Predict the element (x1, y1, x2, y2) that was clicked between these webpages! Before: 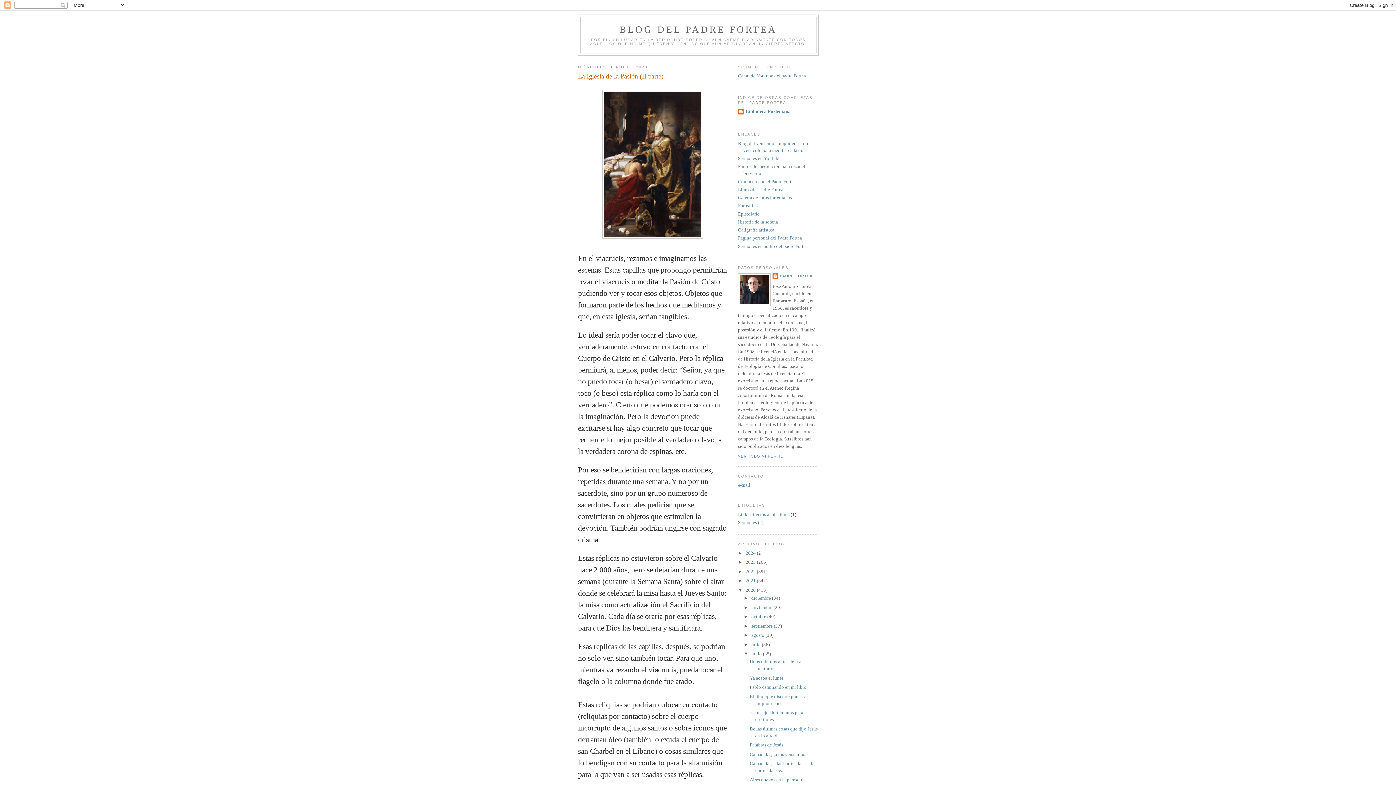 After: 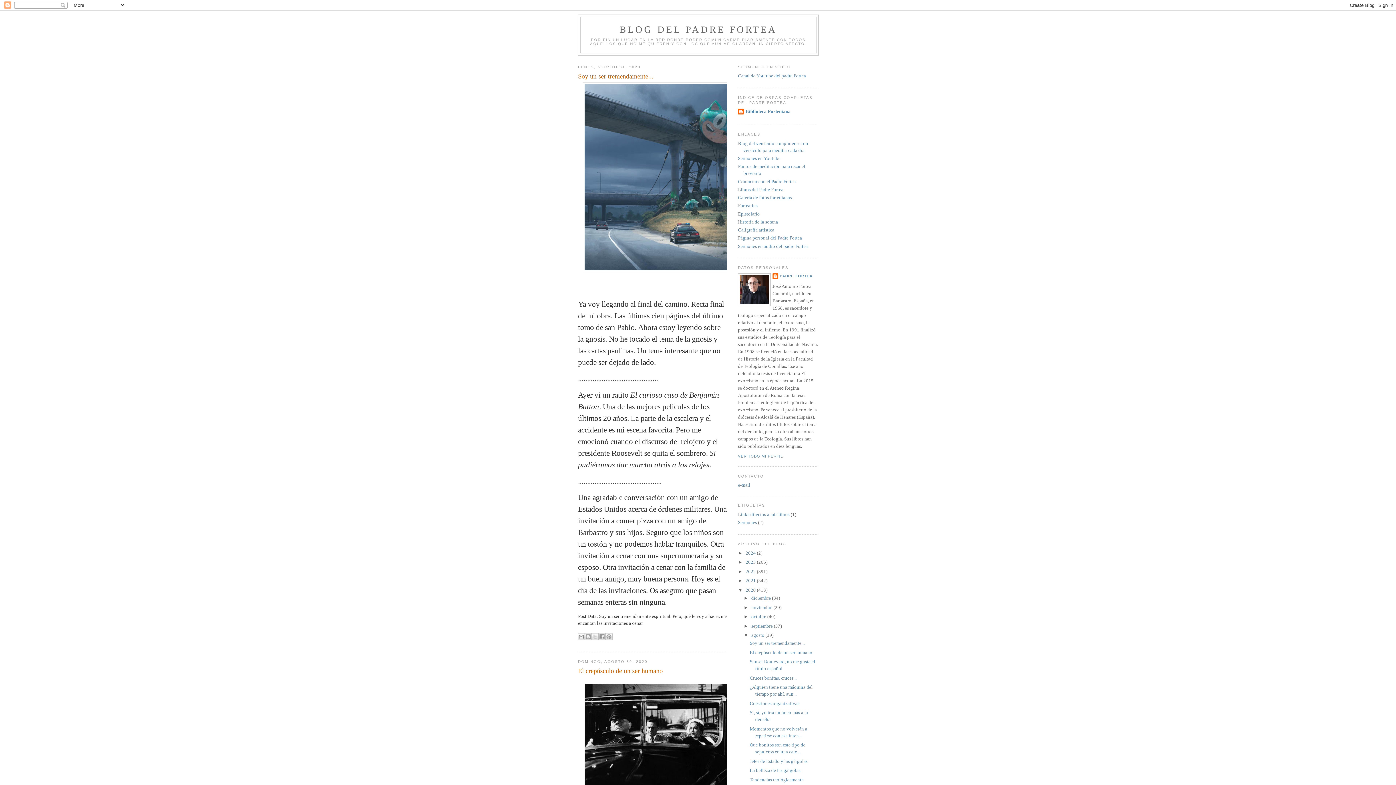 Action: label: agosto  bbox: (751, 632, 765, 638)